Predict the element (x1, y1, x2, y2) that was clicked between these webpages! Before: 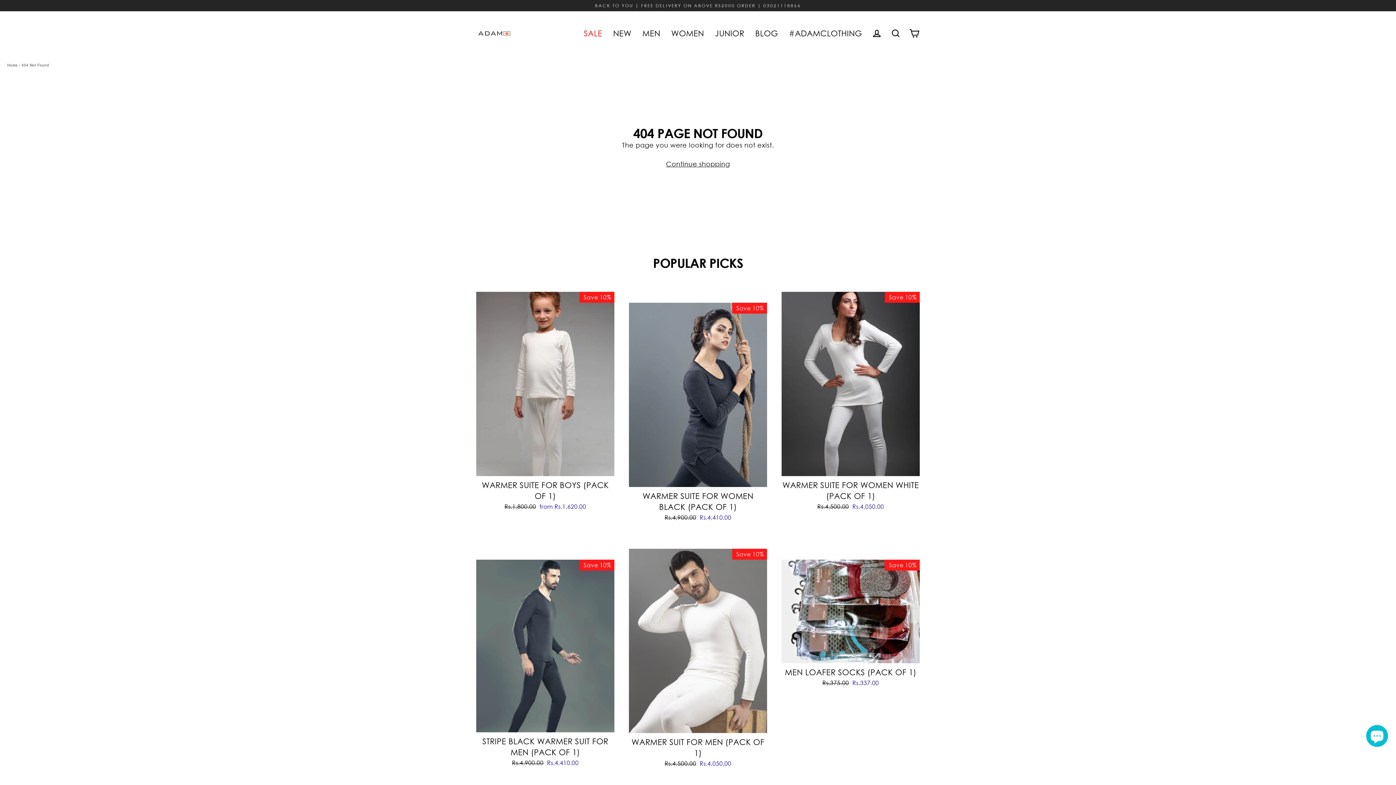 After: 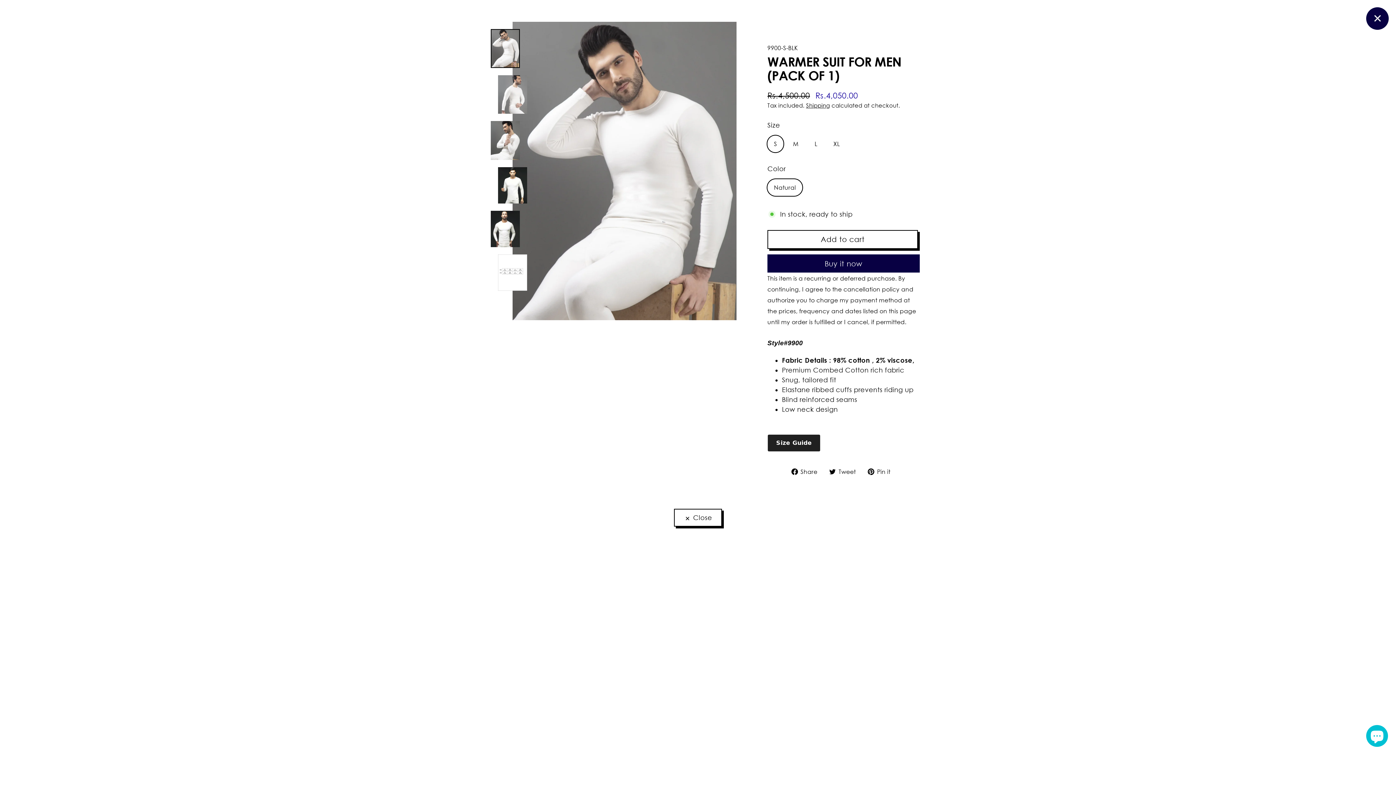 Action: label: WARMER SUIT FOR MEN (PACK OF 1)
Regular price
Rs.4,500.00 
Sale price
Rs.4,050.00 bbox: (629, 549, 767, 780)